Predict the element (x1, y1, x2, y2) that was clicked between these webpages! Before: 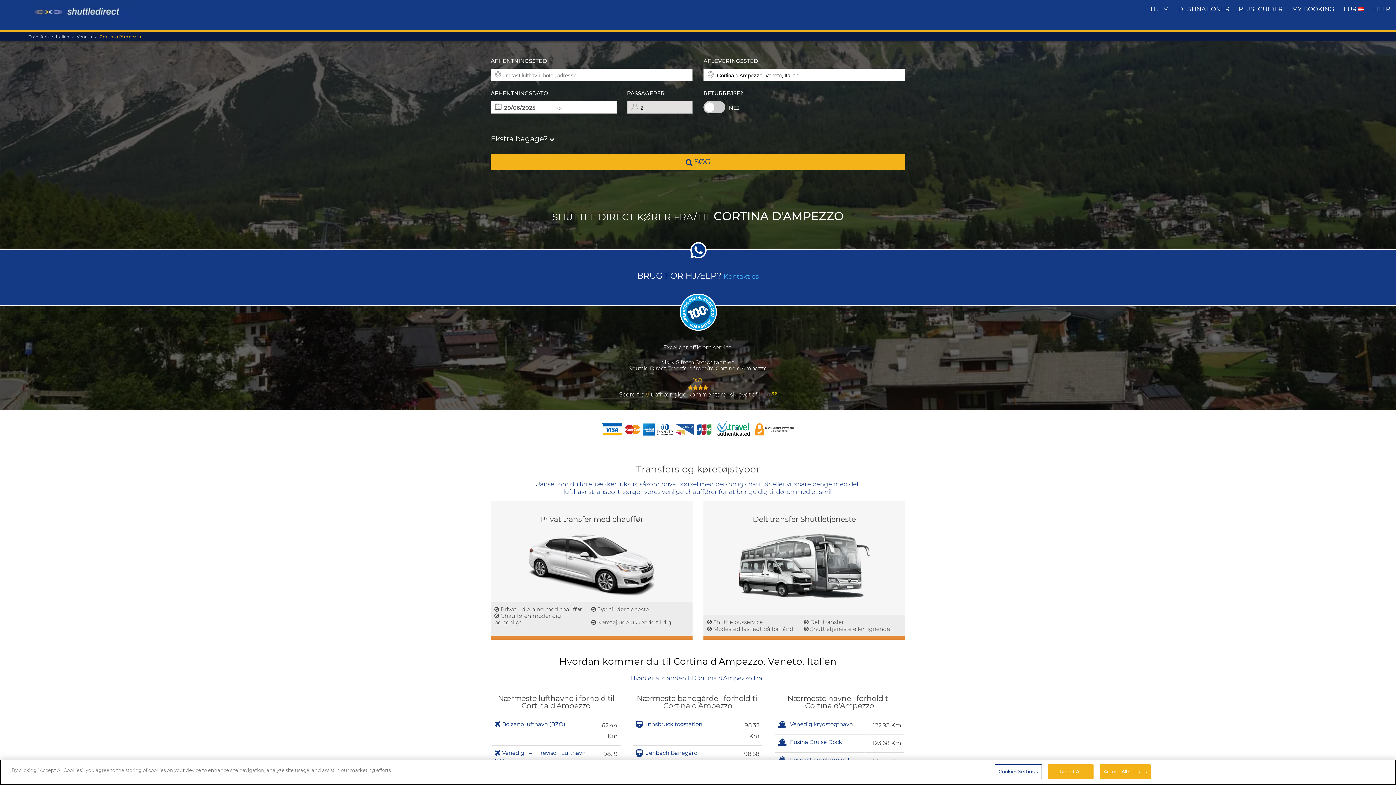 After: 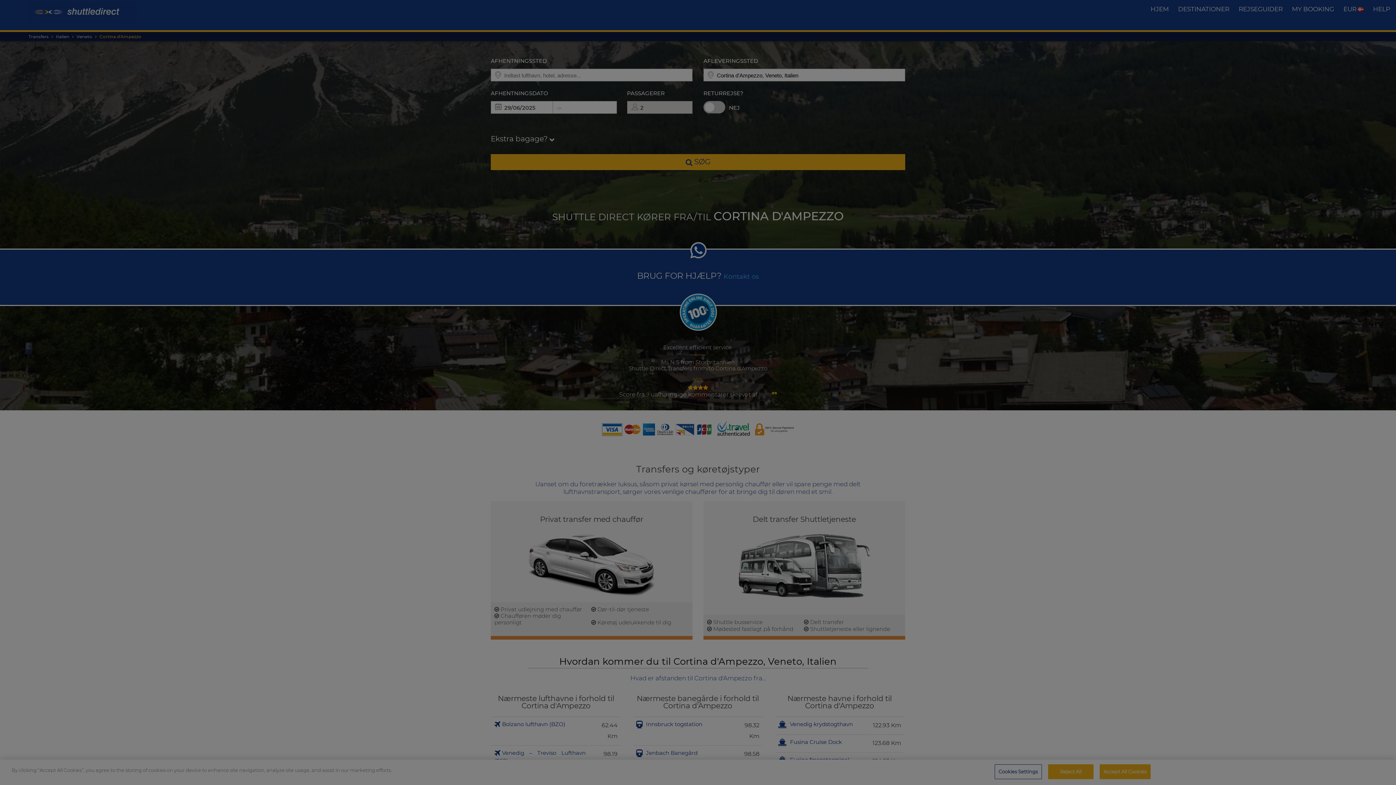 Action: label: Cookies Settings bbox: (994, 764, 1042, 779)